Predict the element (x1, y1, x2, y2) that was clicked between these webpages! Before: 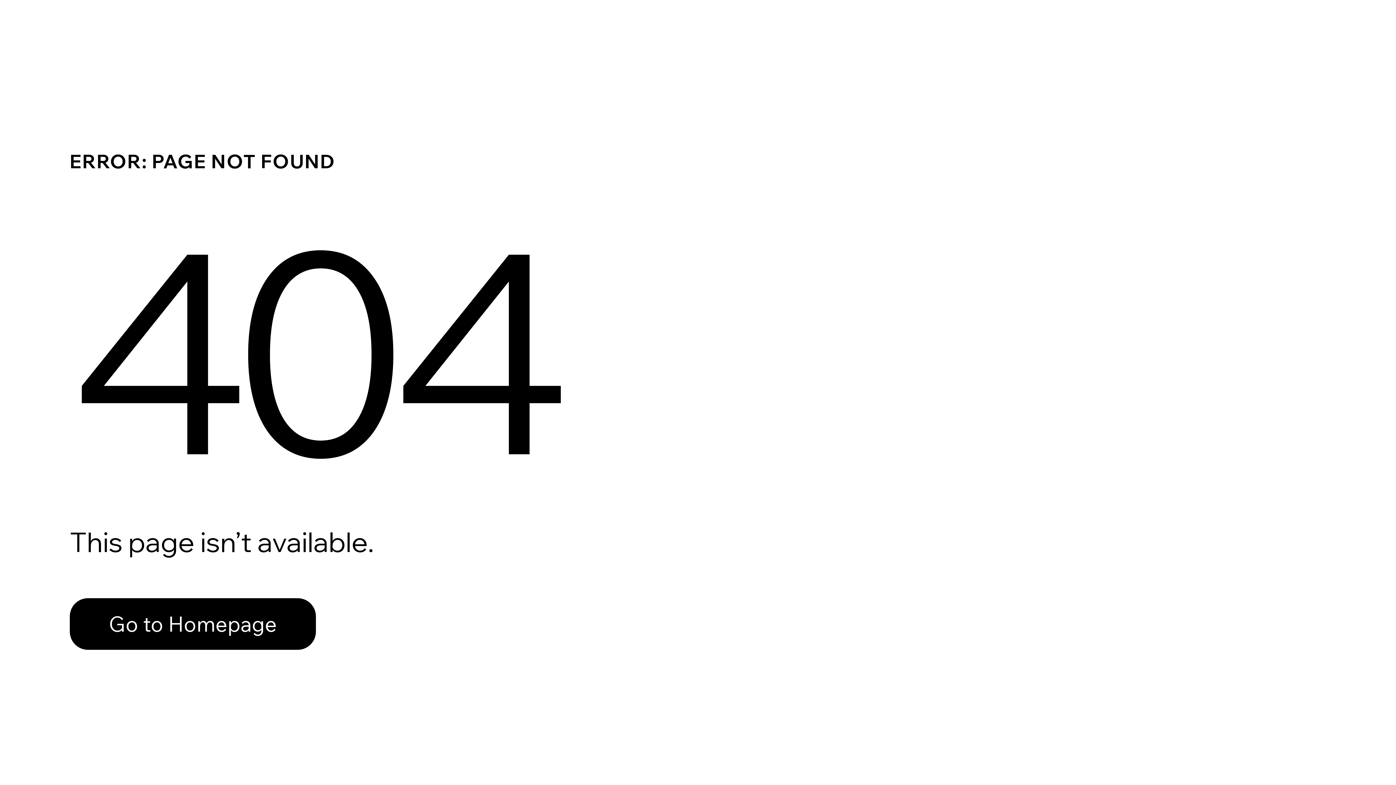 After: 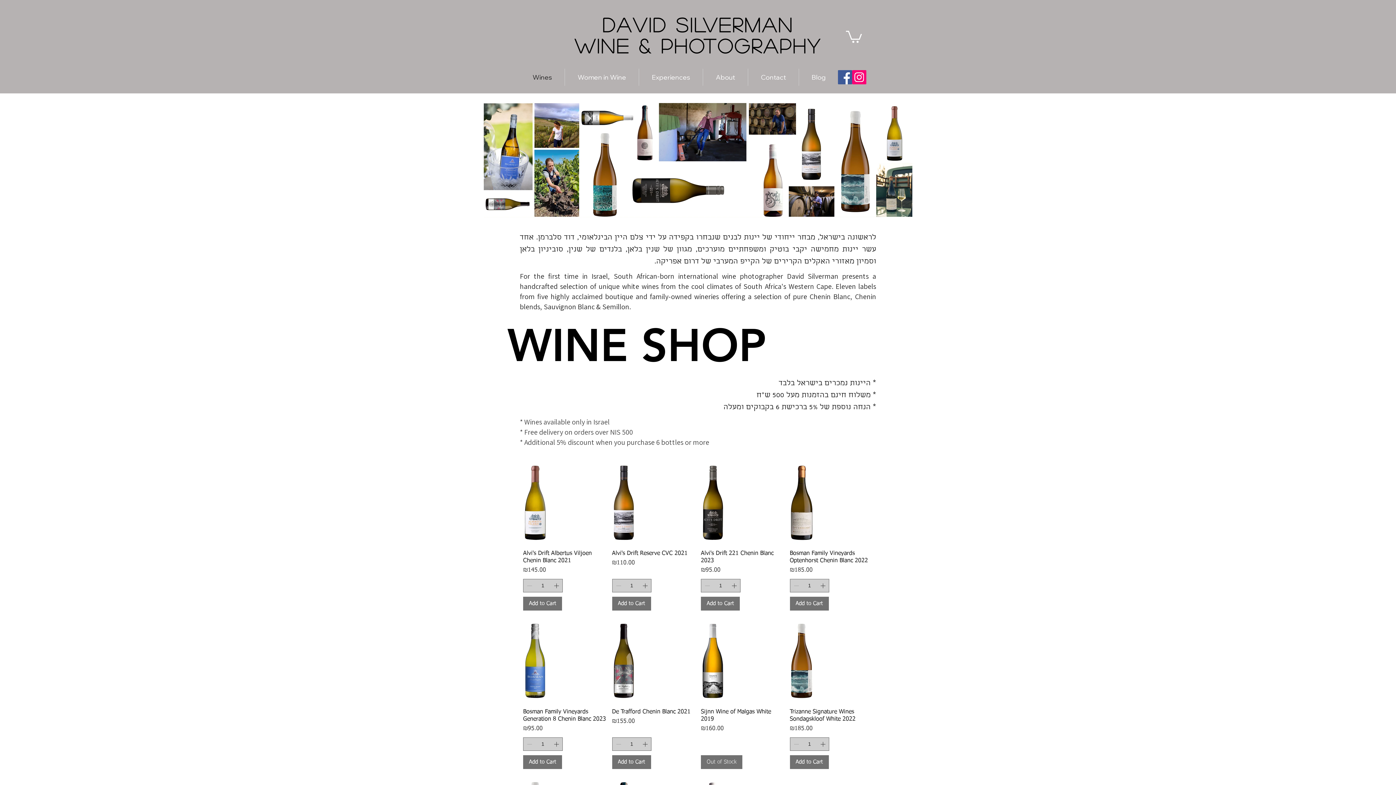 Action: bbox: (69, 598, 316, 650) label: Go to Homepage